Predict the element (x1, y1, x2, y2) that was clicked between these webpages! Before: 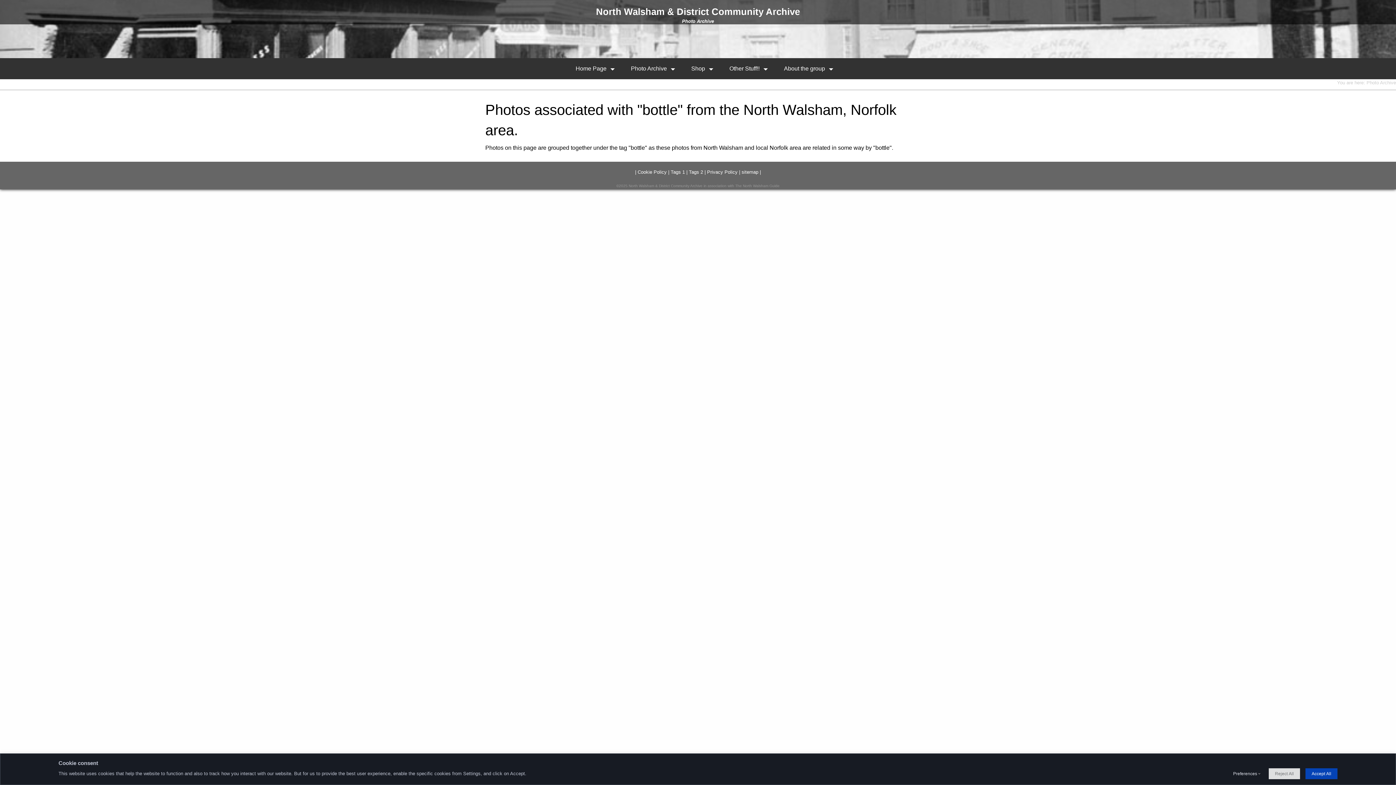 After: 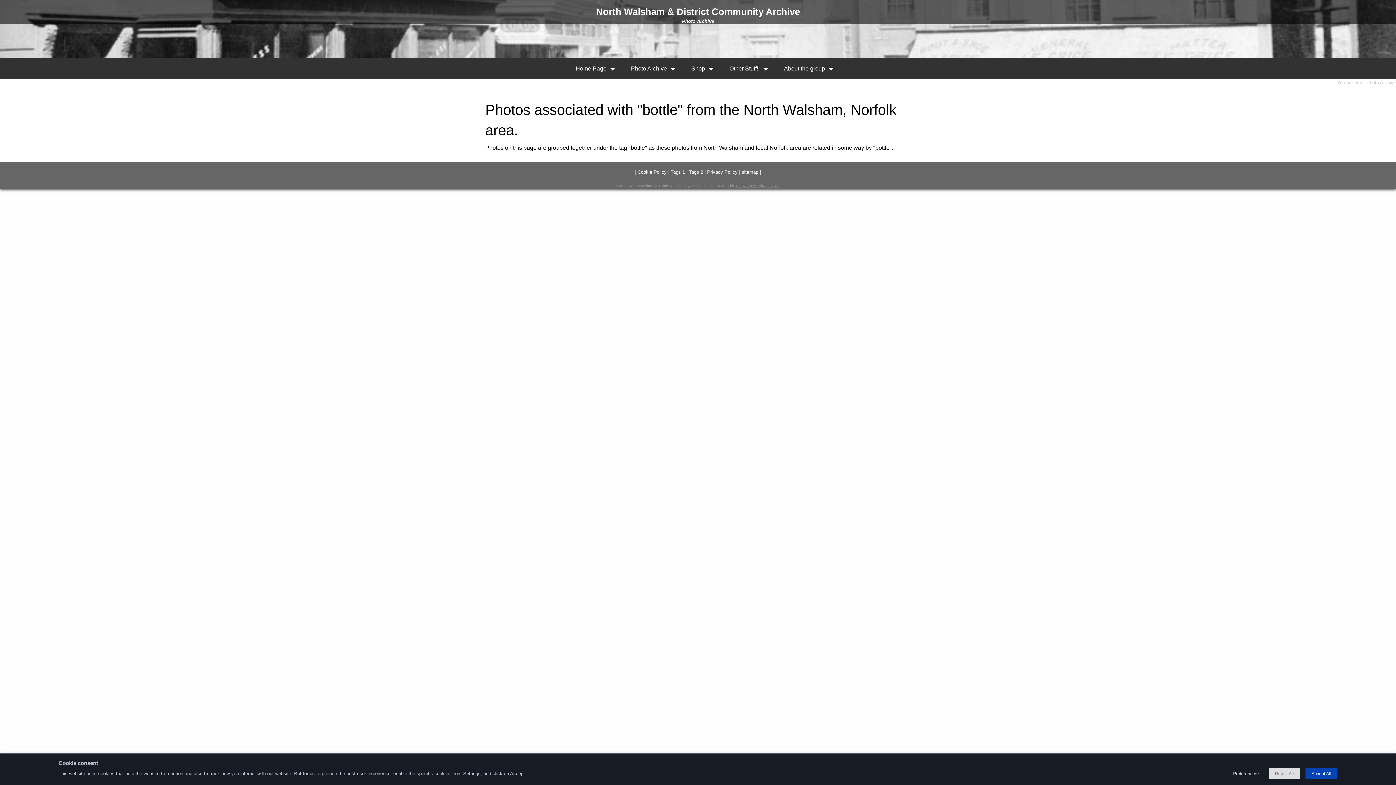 Action: bbox: (735, 184, 779, 188) label: The North Walsham Guide